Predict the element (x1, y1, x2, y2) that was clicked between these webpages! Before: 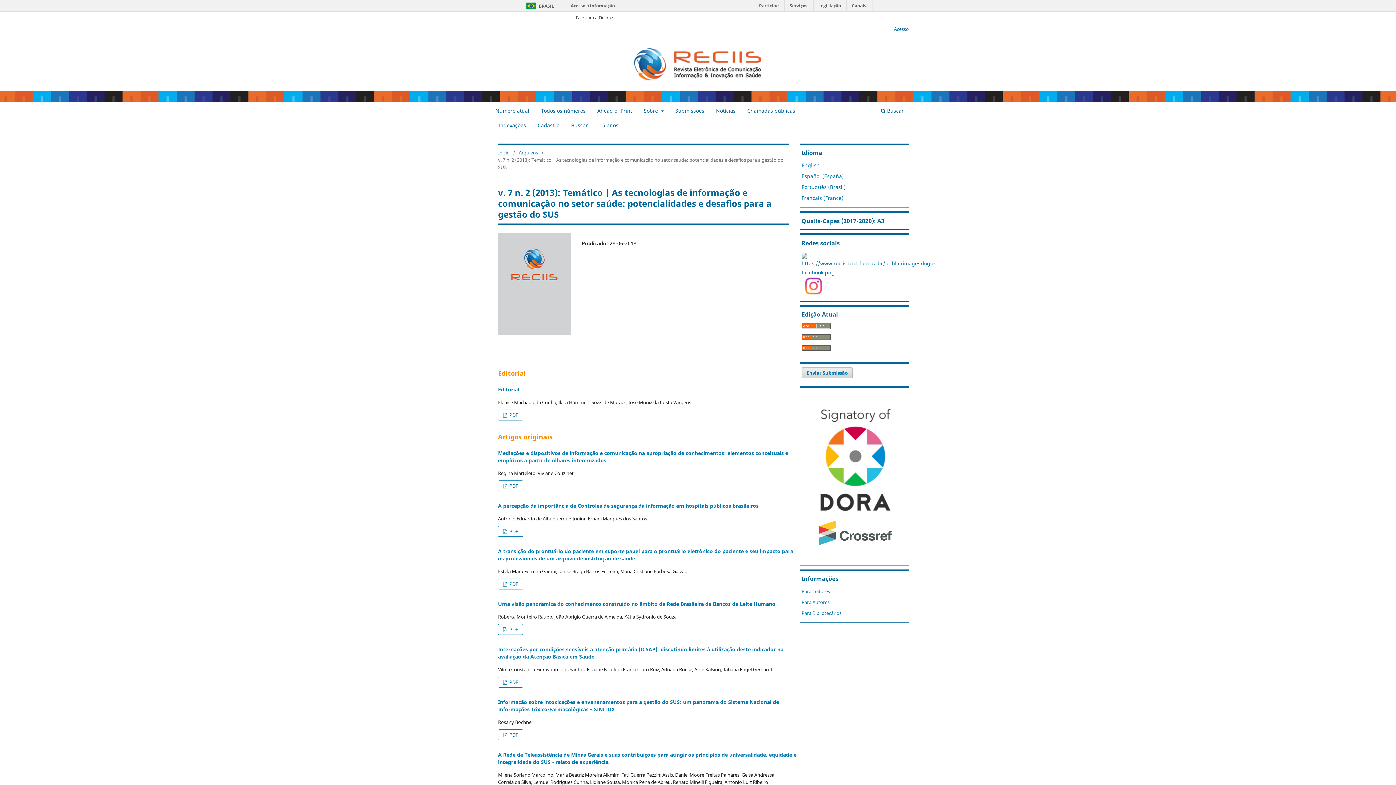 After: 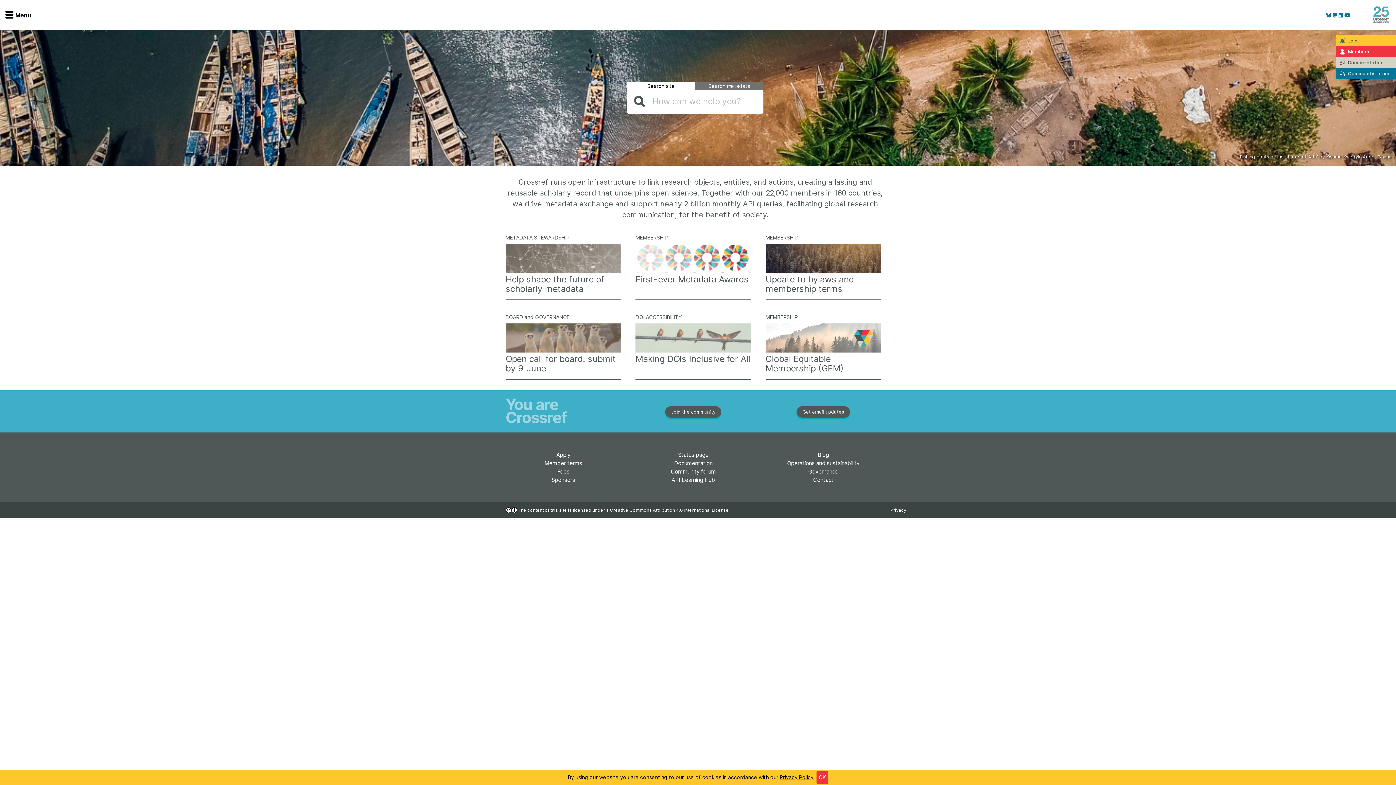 Action: bbox: (819, 540, 891, 546)